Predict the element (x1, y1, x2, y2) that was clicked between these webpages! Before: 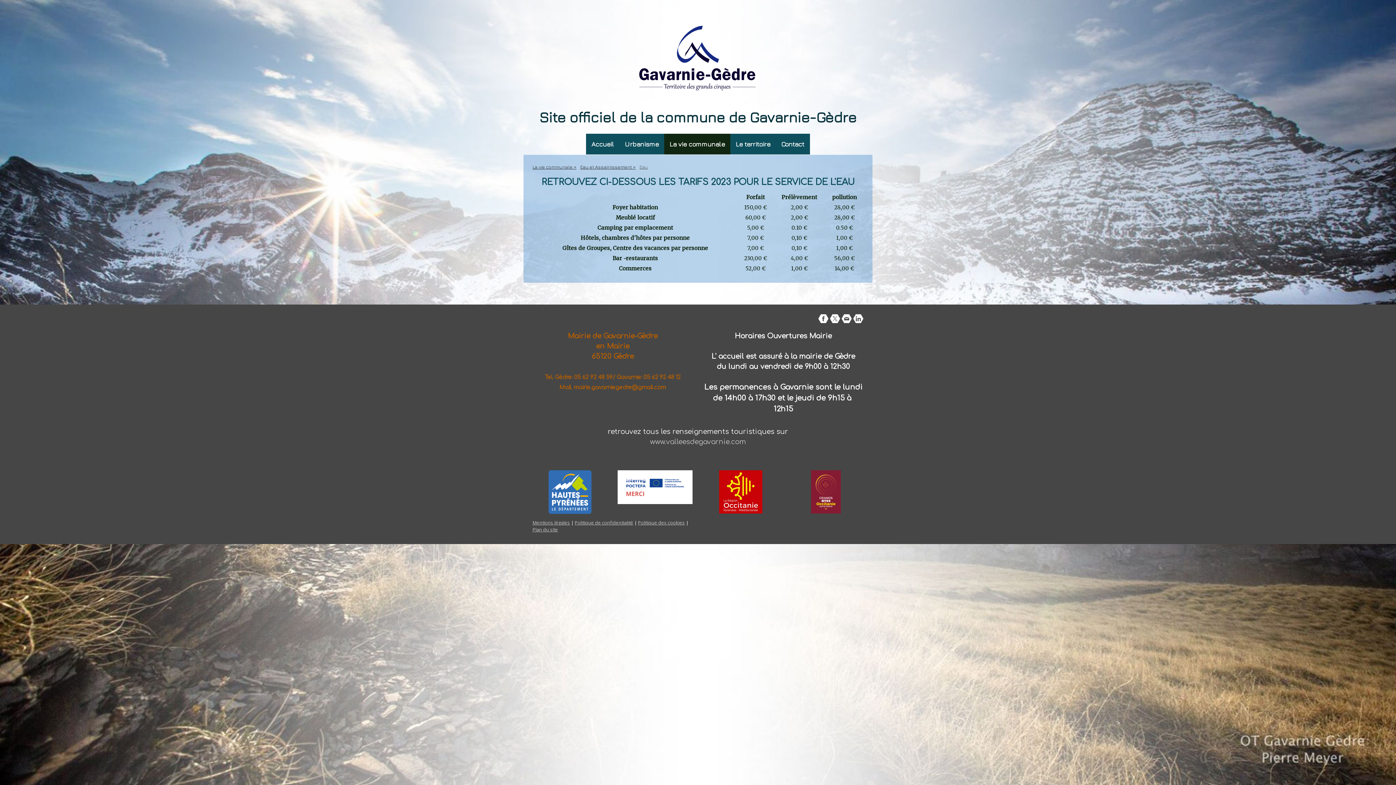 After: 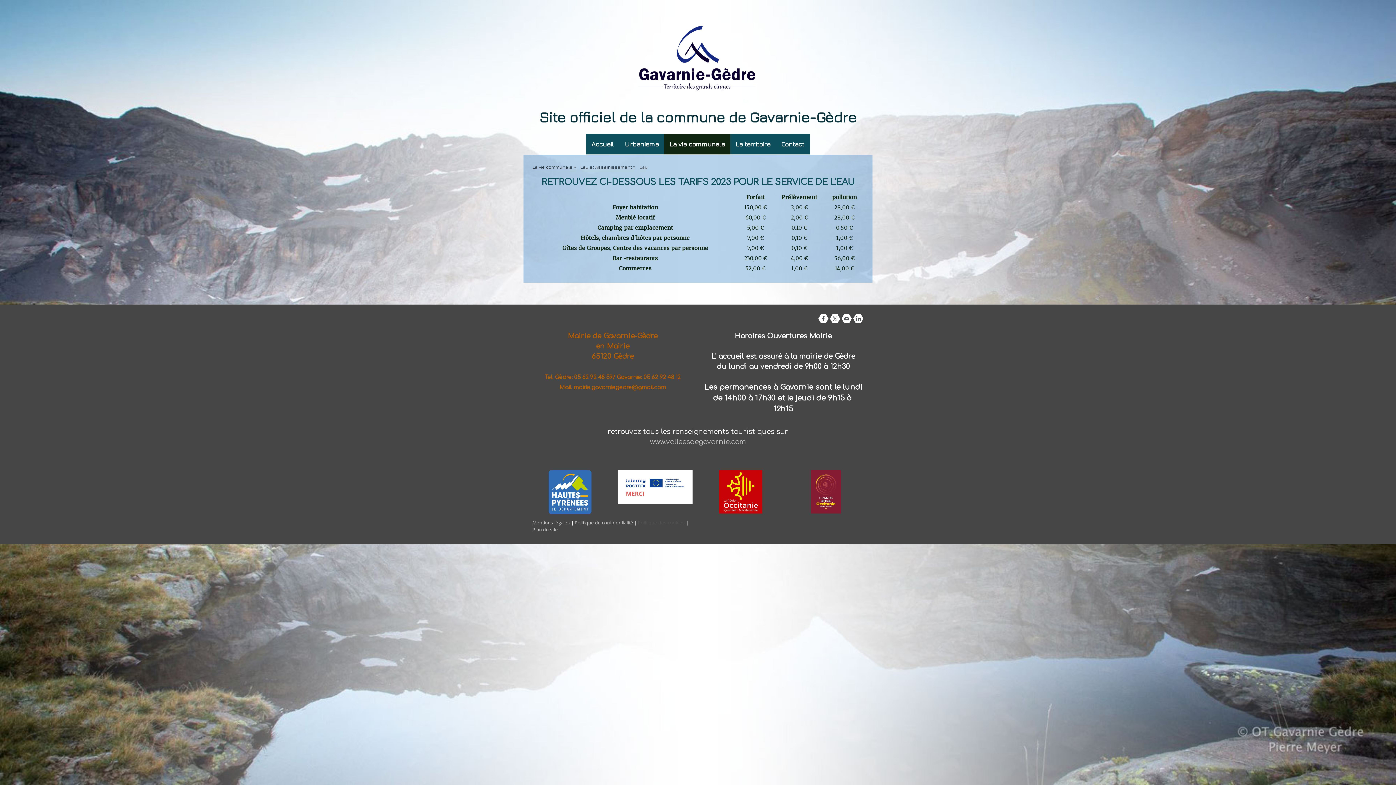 Action: label: Politique des cookies bbox: (638, 519, 685, 526)